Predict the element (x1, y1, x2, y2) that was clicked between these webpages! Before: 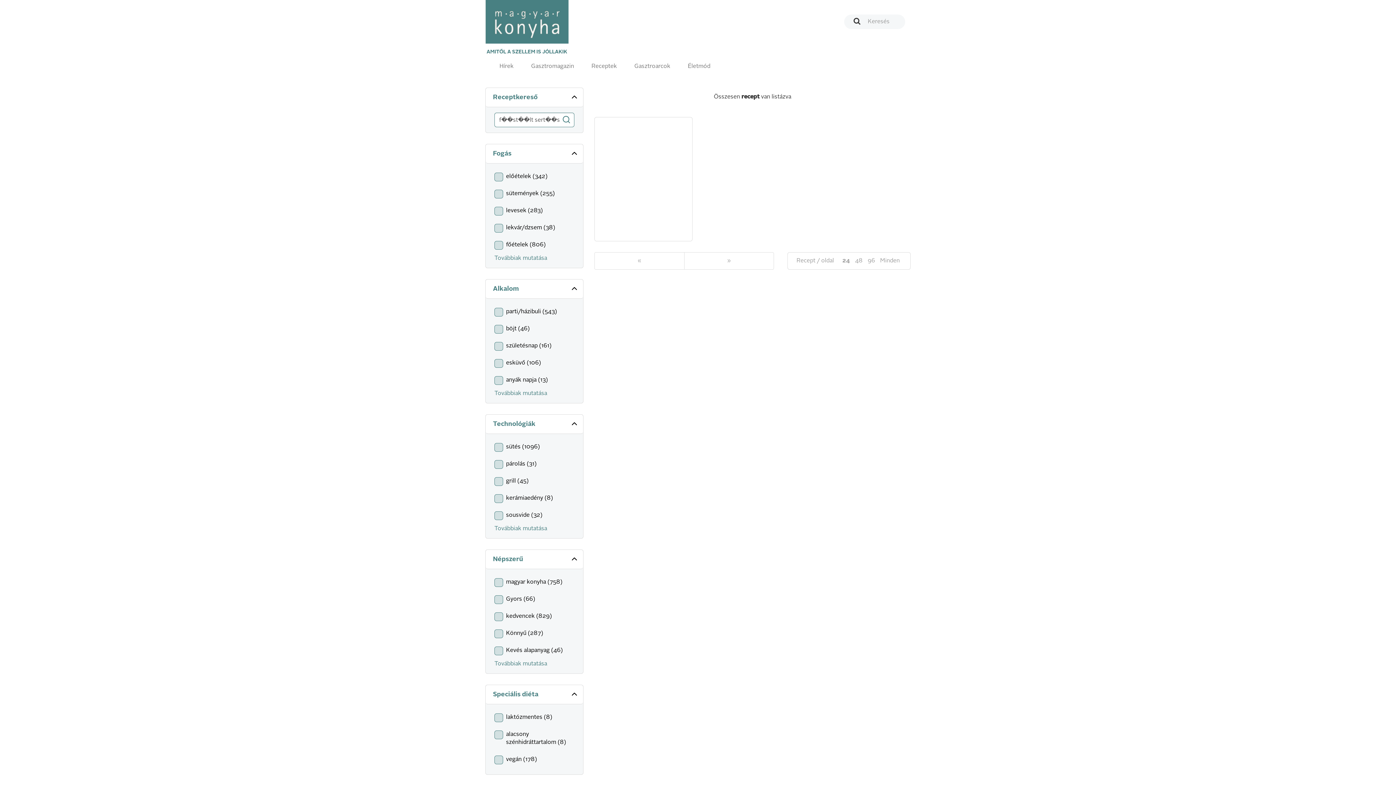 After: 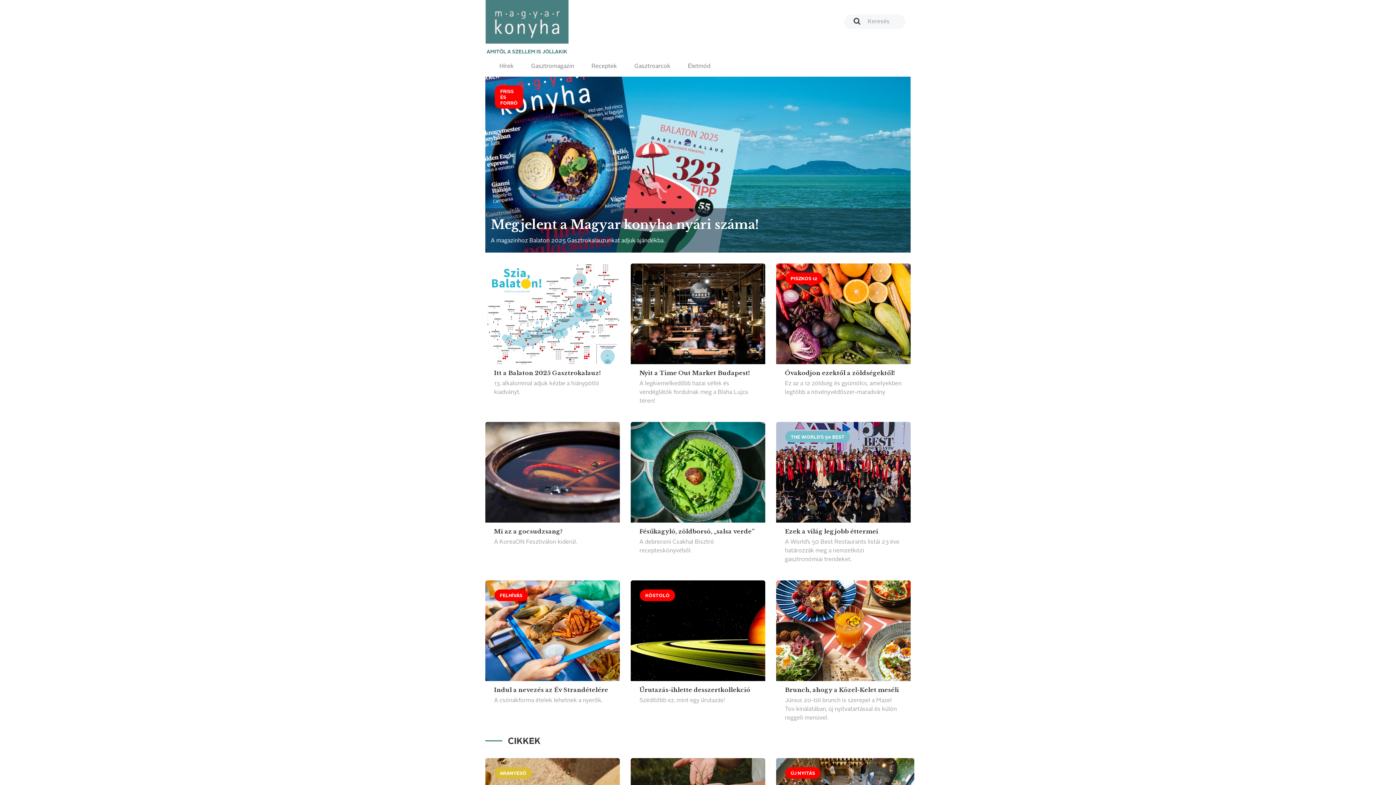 Action: bbox: (480, 0, 574, 56) label: AMITŐL A SZELLEM IS JÓLLAKIK